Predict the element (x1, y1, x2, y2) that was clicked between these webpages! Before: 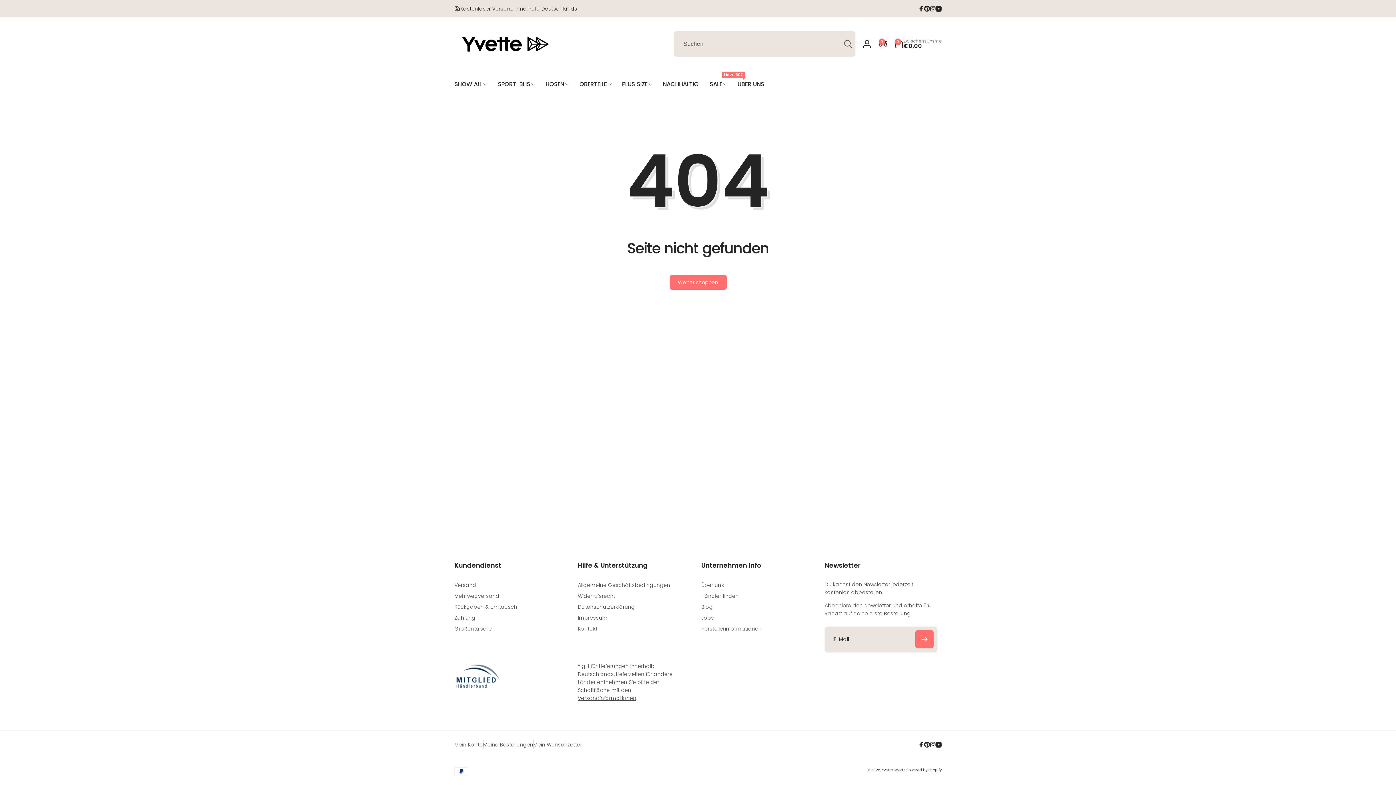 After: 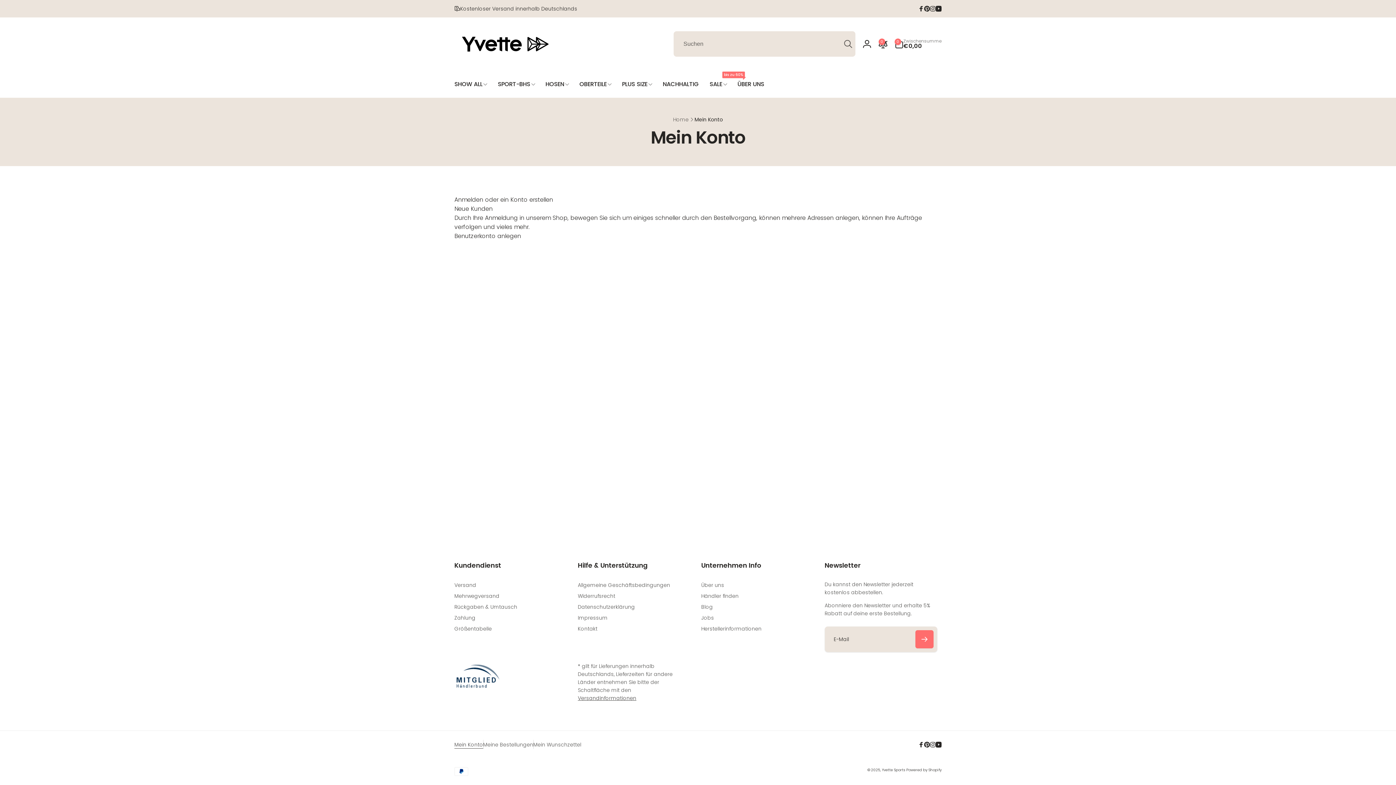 Action: label: Mein Konto bbox: (454, 741, 483, 749)